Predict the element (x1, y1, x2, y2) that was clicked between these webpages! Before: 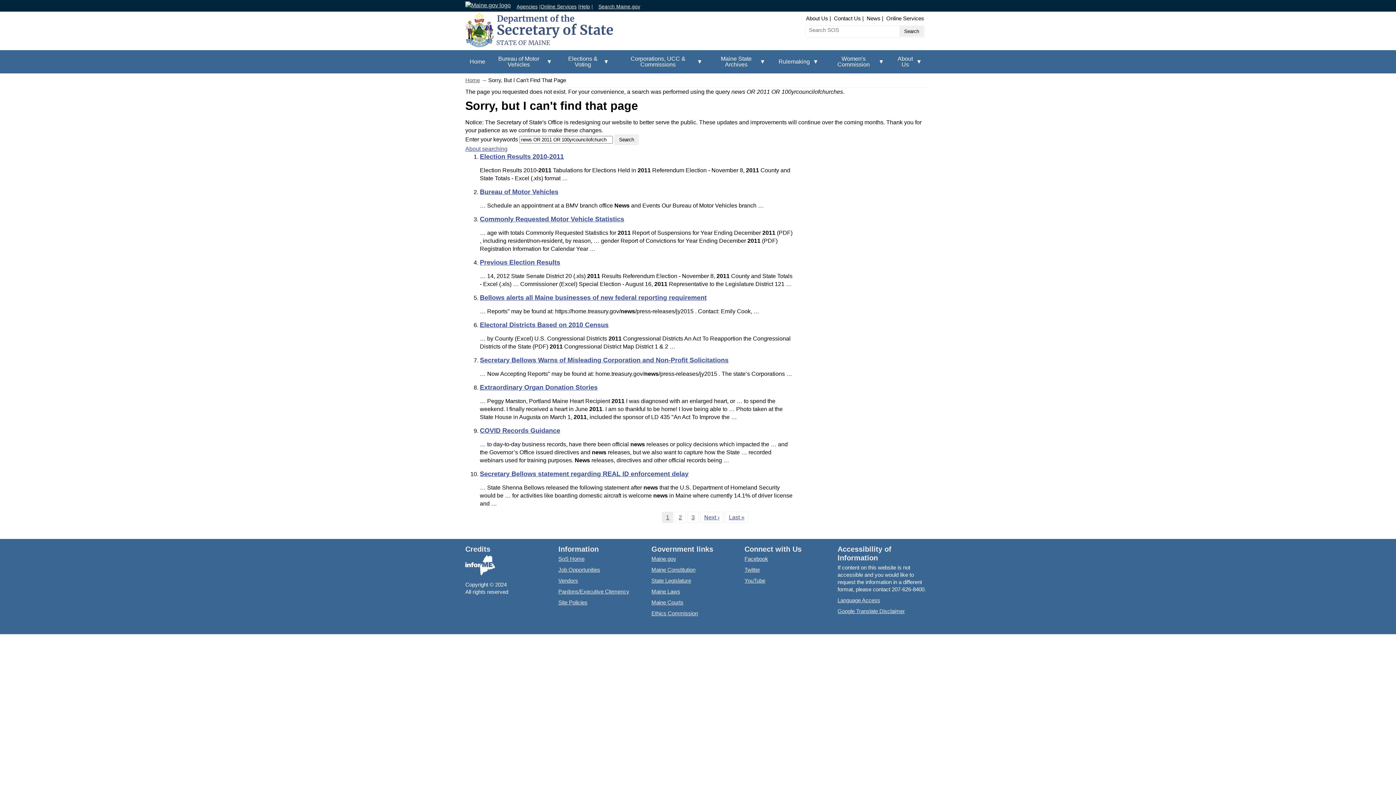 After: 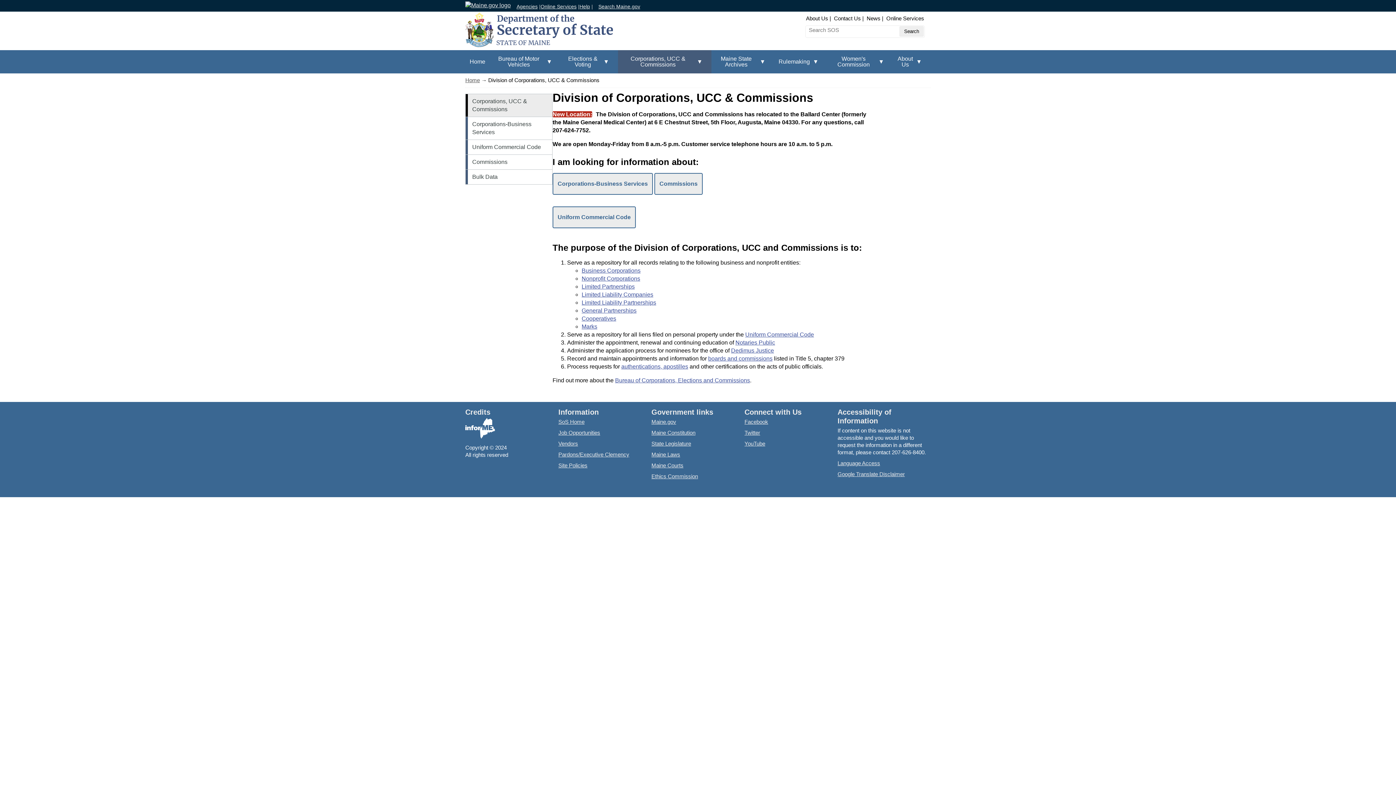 Action: label: Corporations, UCC & Commissions
» bbox: (618, 50, 711, 73)